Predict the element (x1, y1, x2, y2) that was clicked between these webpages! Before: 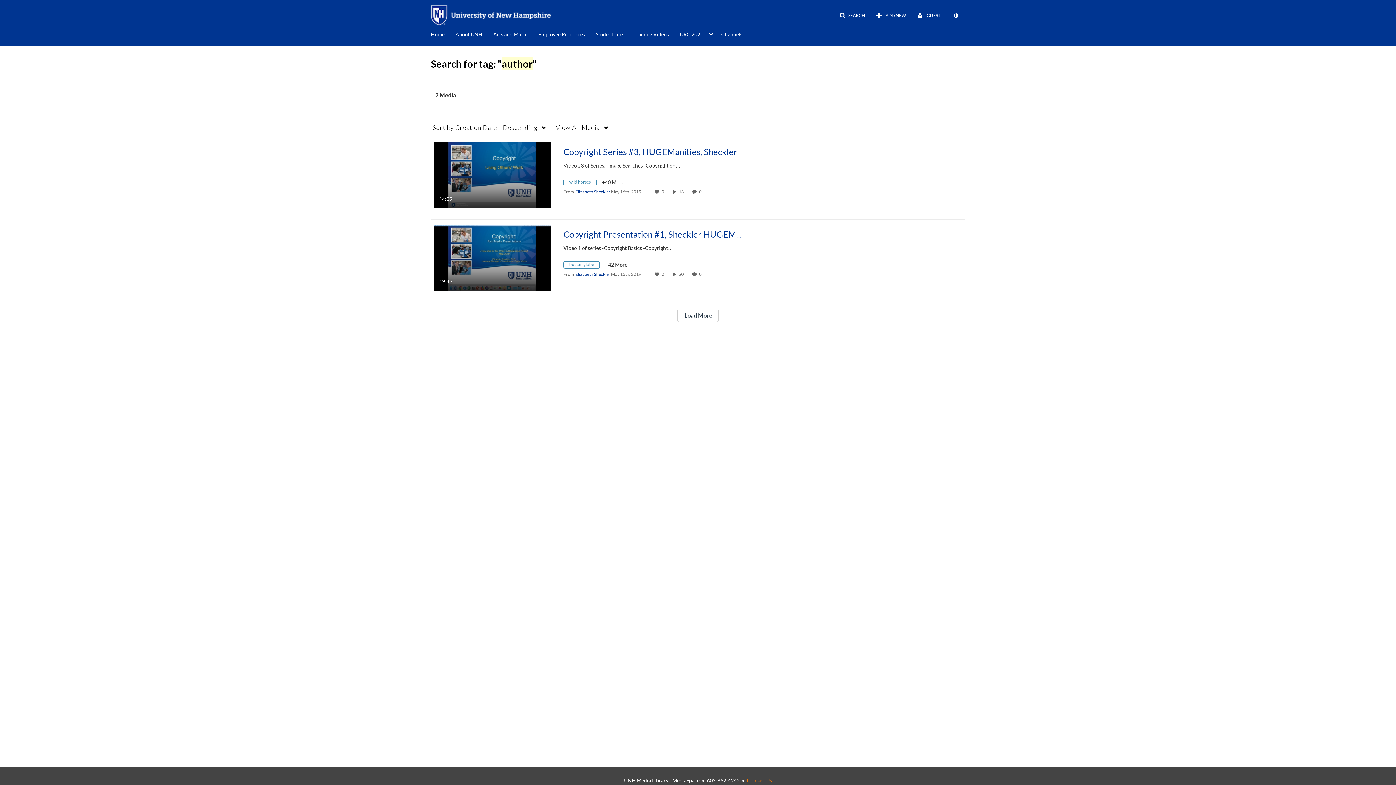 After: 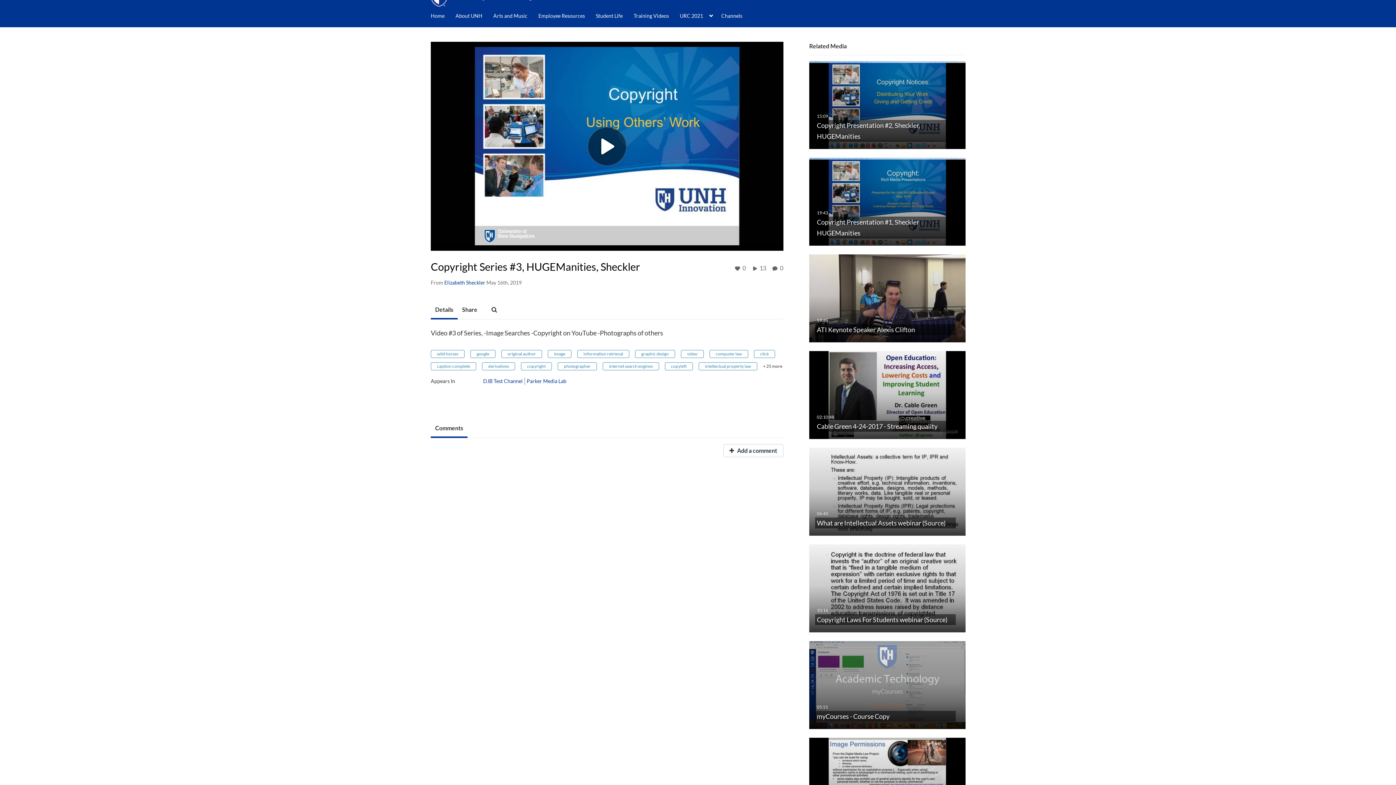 Action: label: 0 comment(s). Click to see them bbox: (699, 189, 703, 194)